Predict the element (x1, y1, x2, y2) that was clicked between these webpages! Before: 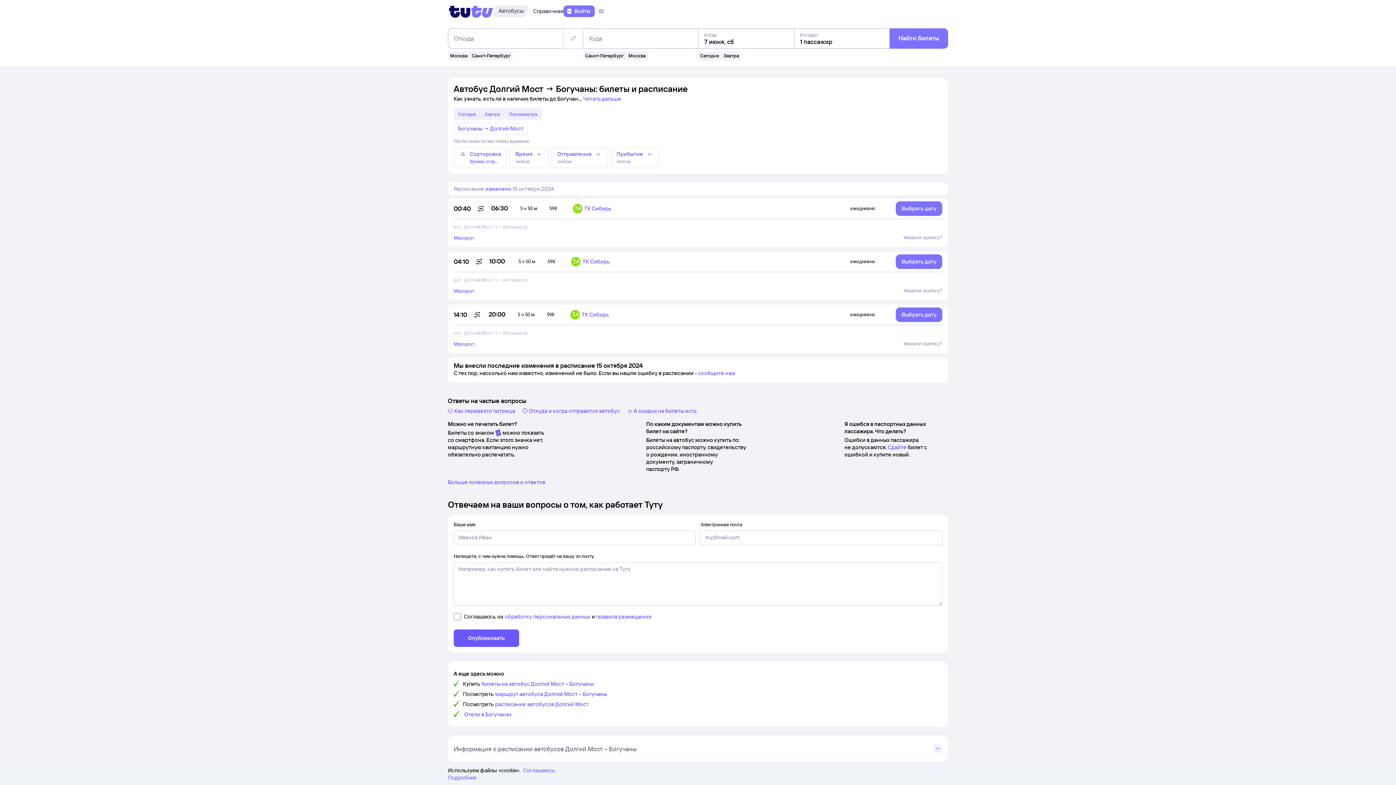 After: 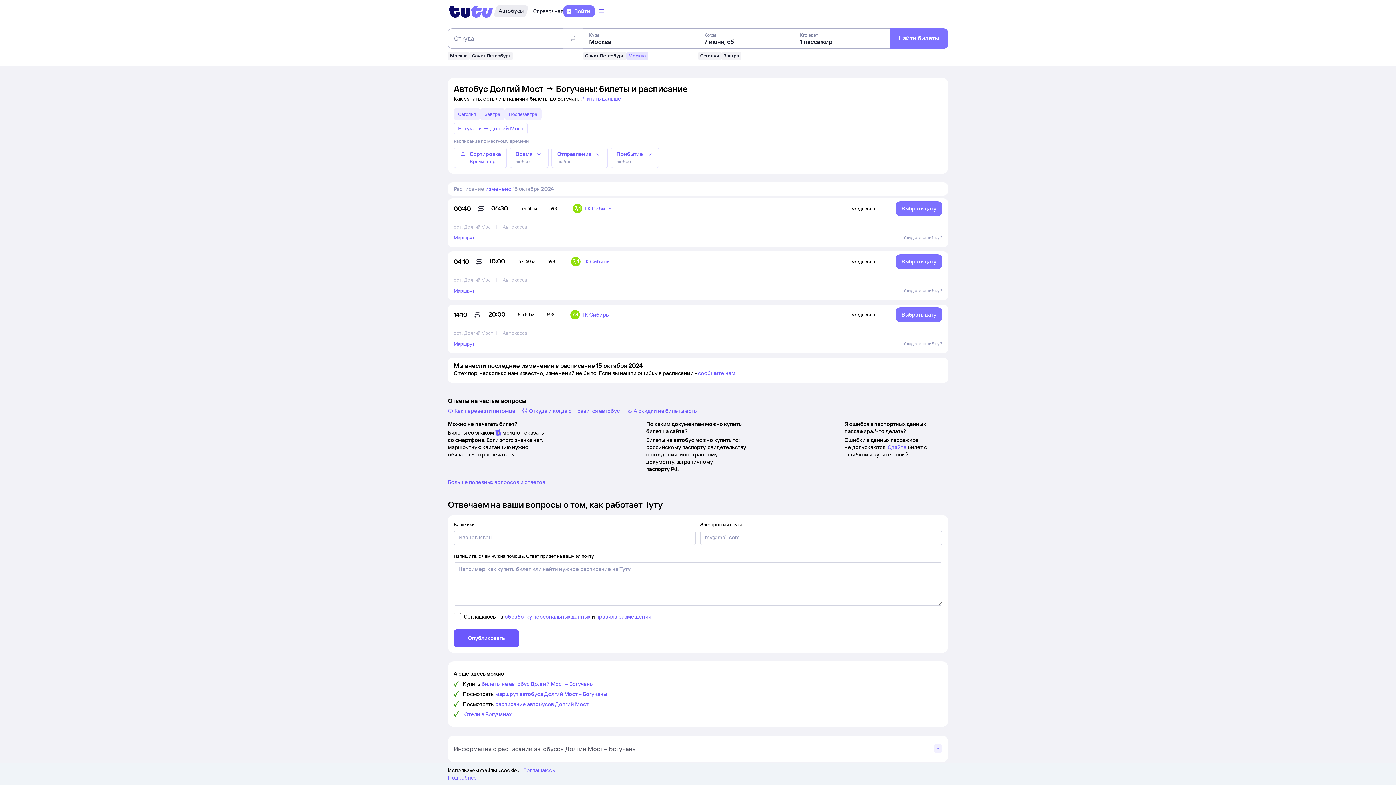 Action: label: Москва bbox: (626, 51, 648, 60)